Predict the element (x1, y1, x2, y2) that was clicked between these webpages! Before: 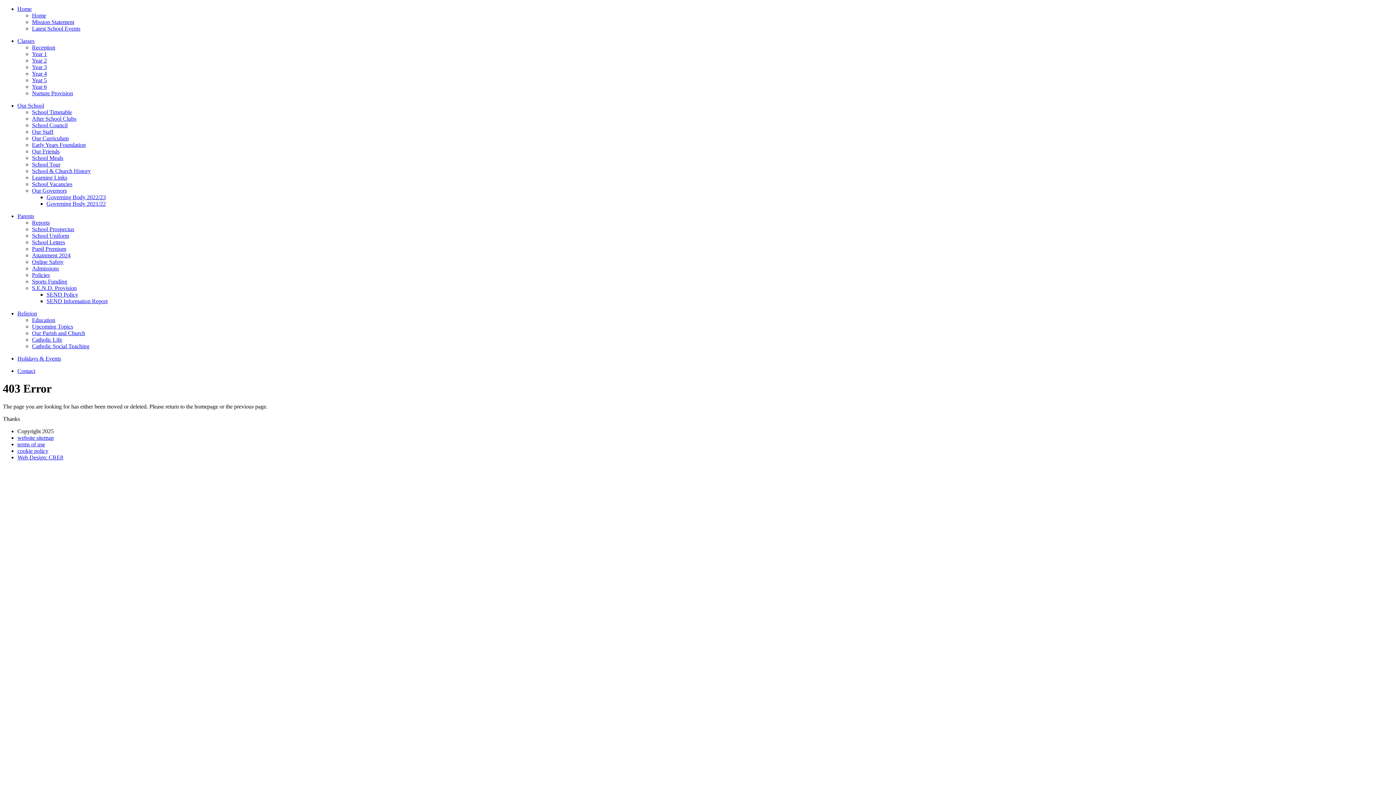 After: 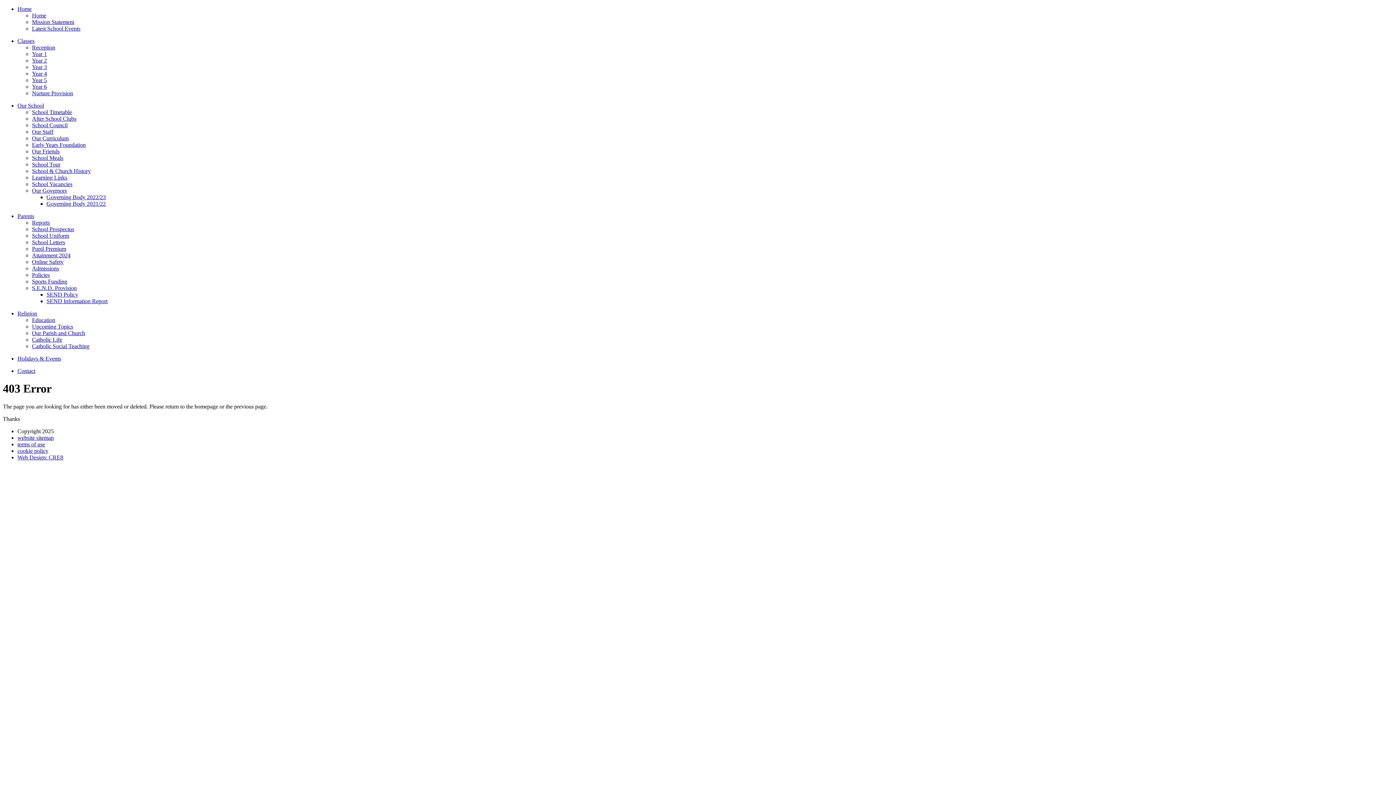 Action: label: Classes bbox: (17, 37, 34, 44)